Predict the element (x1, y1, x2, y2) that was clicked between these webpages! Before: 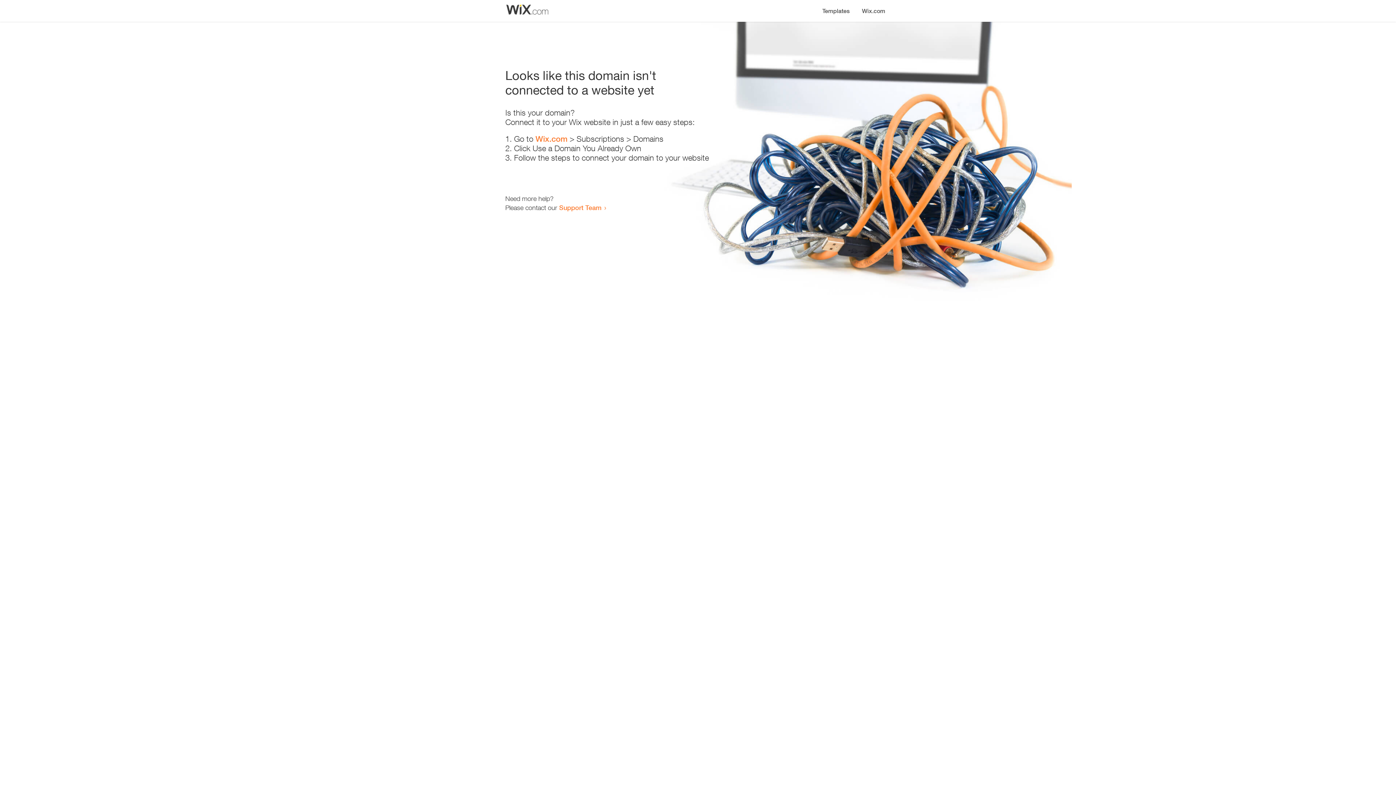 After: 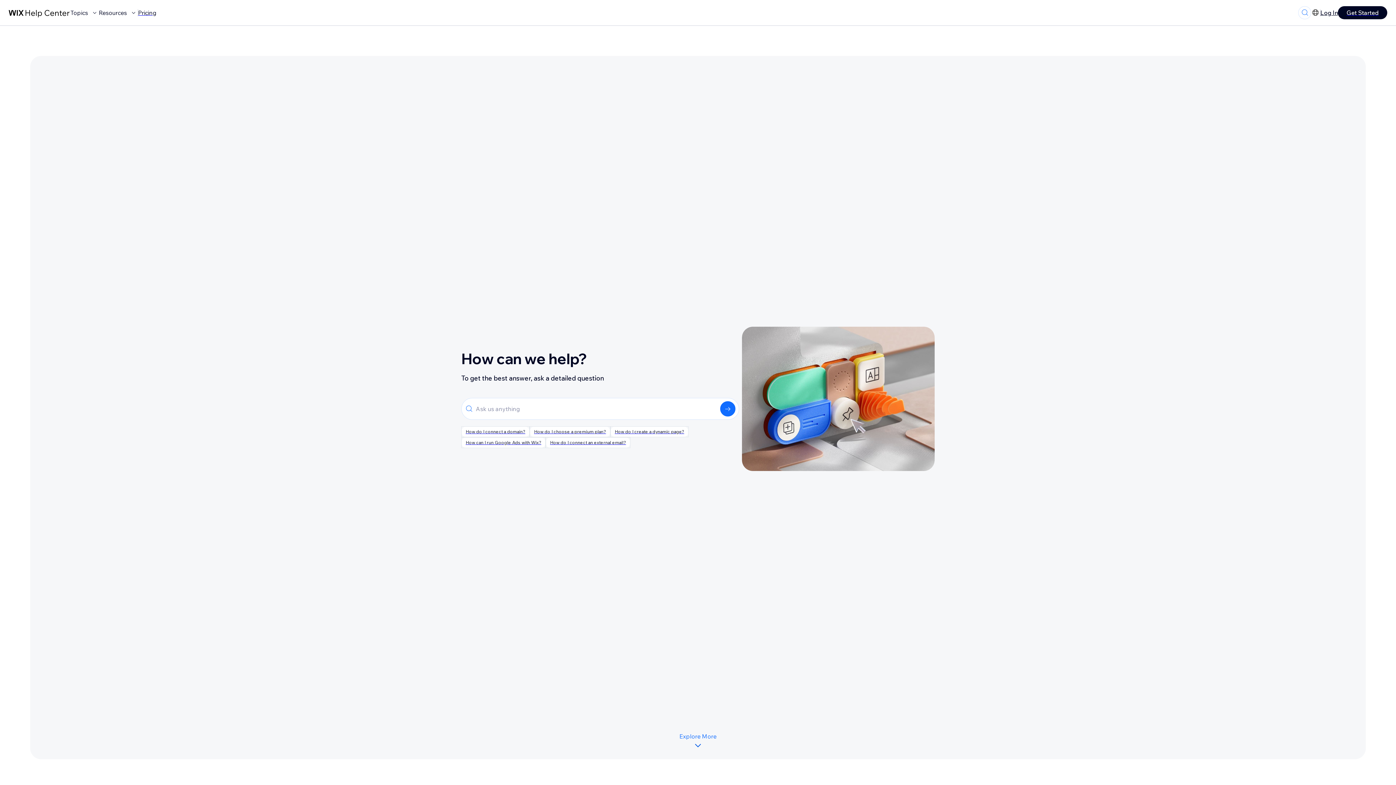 Action: label: Support Team bbox: (559, 203, 601, 211)